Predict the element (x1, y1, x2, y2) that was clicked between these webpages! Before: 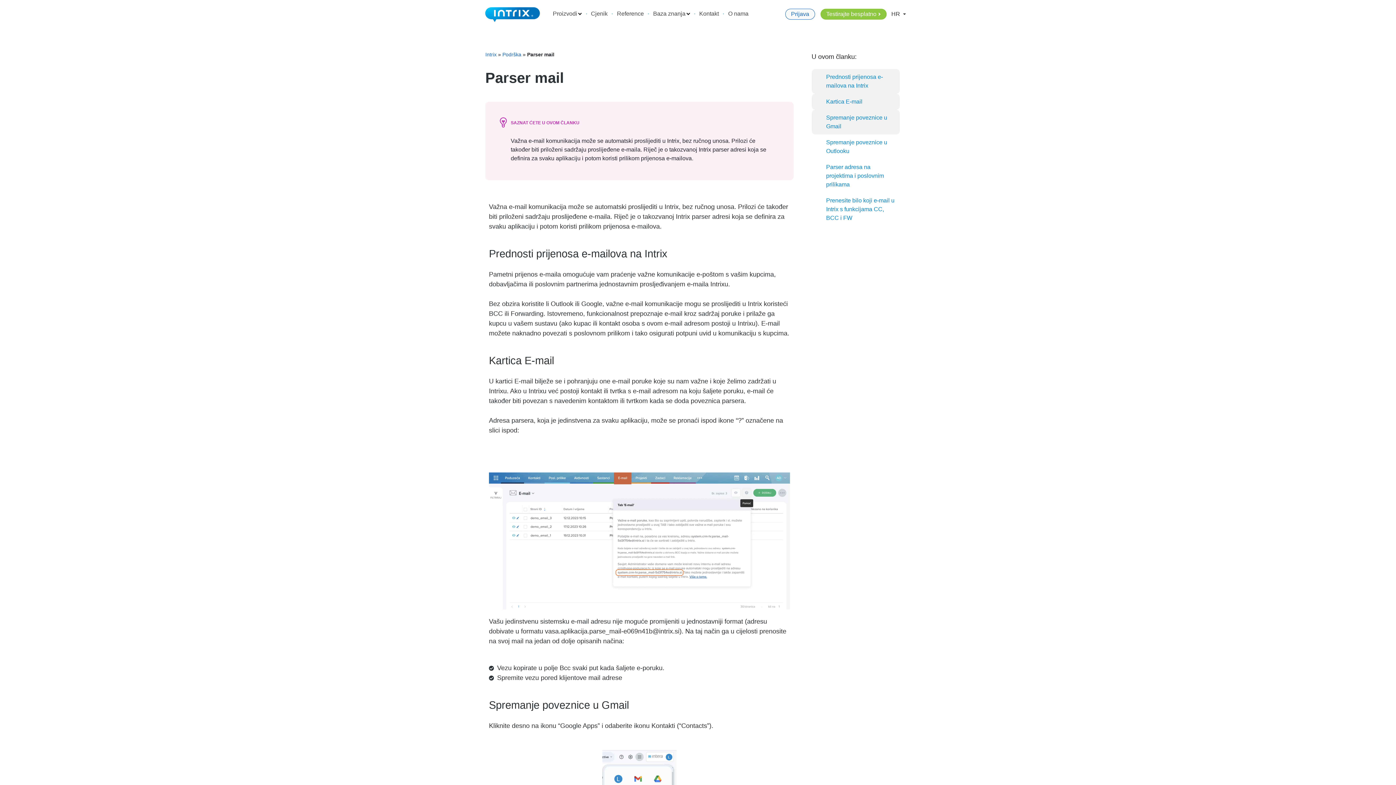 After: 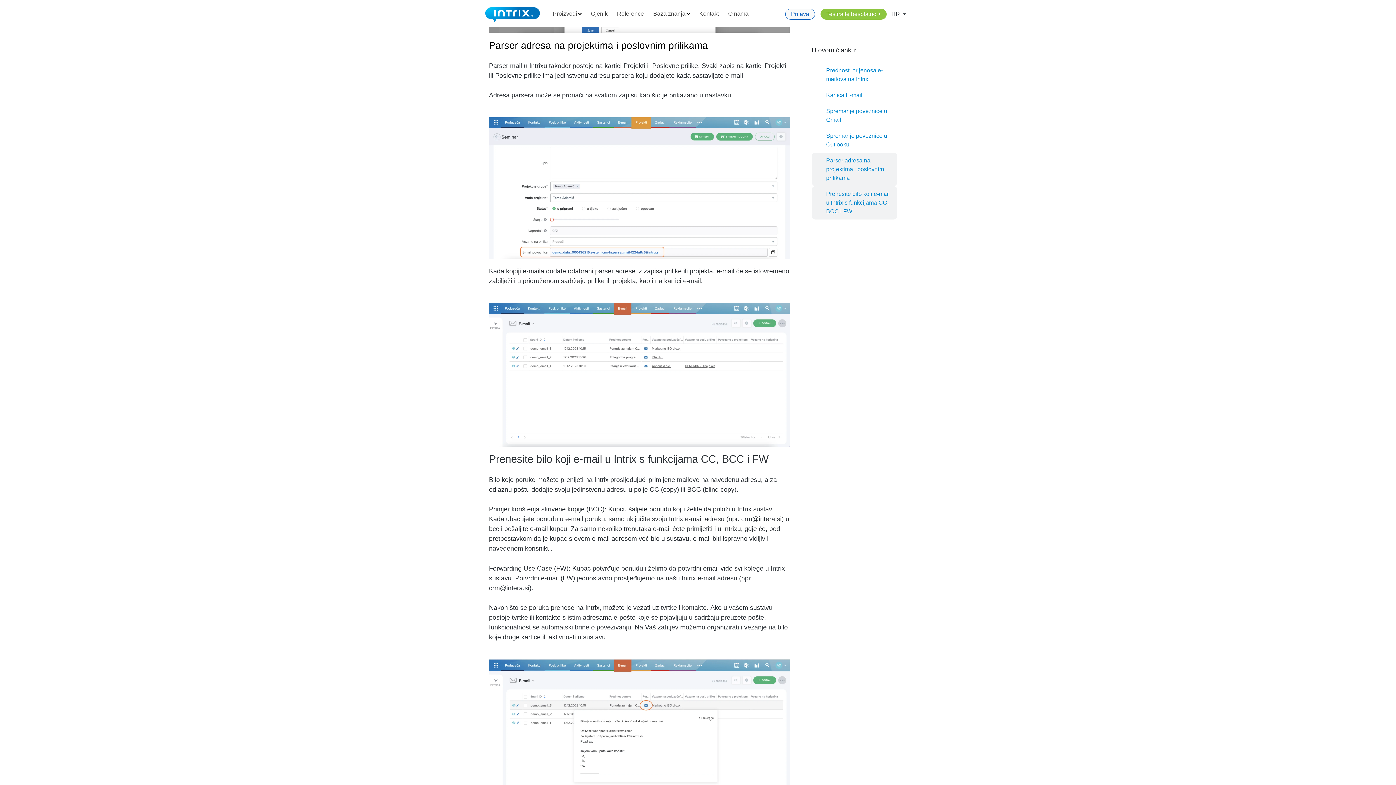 Action: bbox: (826, 164, 884, 187) label: Parser adresa na projektima i poslovnim prilikama